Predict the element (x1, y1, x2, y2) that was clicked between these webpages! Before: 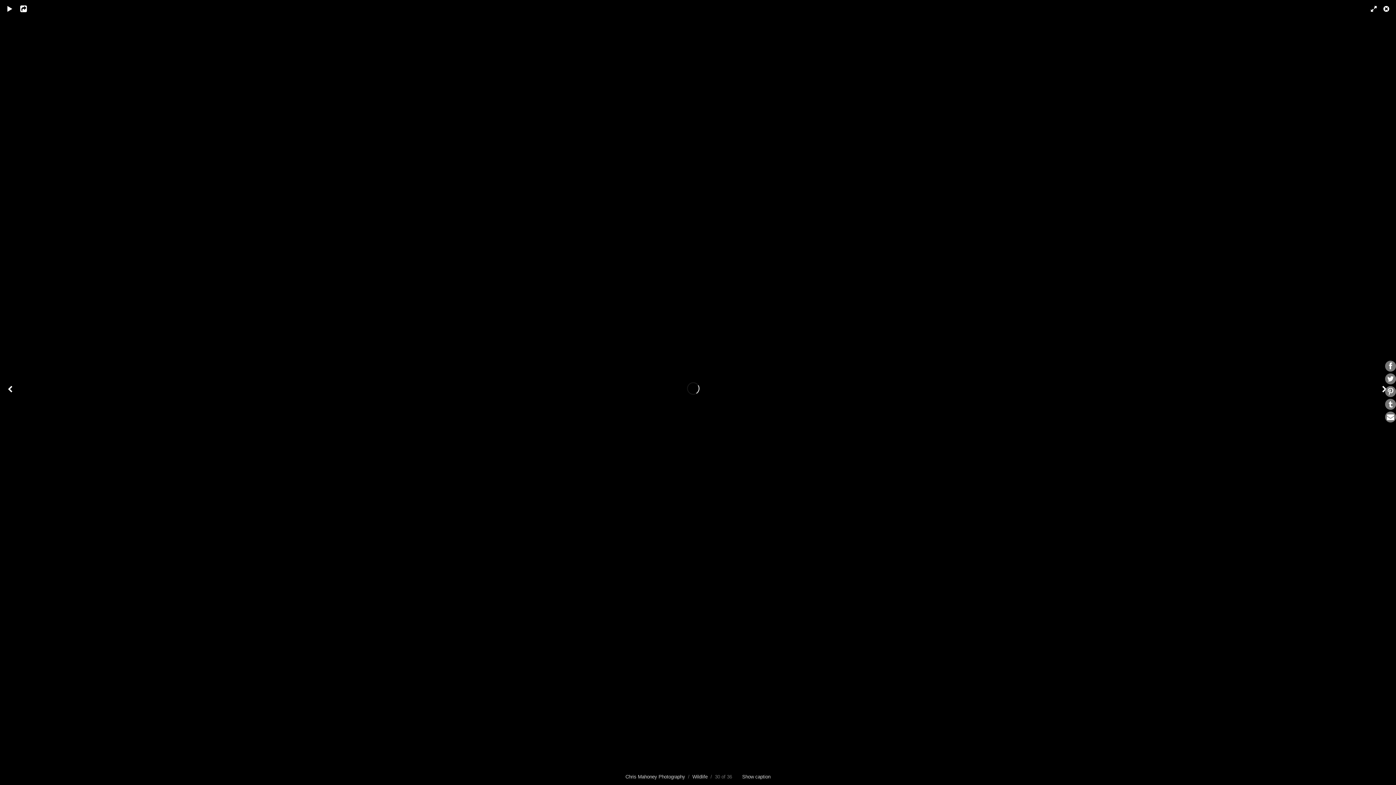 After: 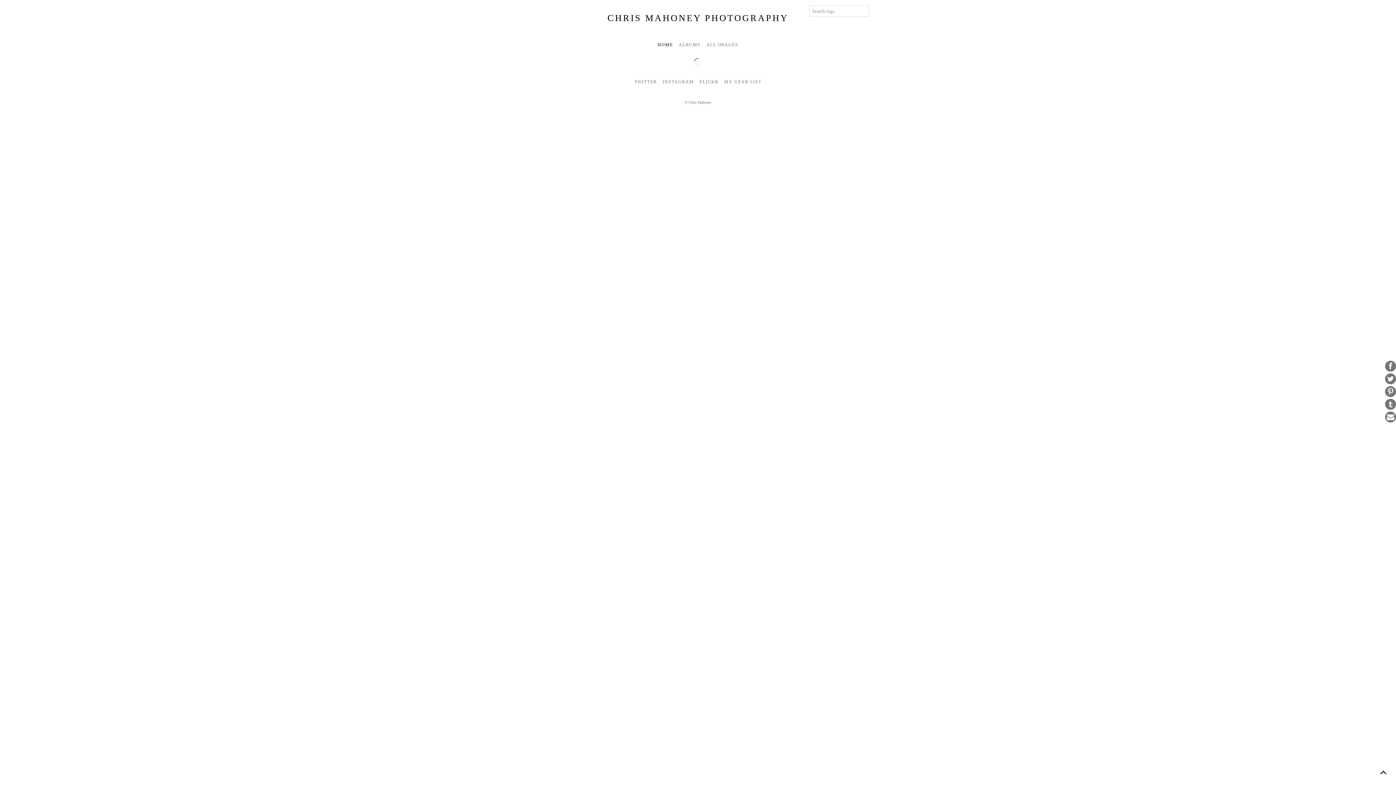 Action: label: Chris Mahoney Photography bbox: (625, 774, 685, 780)